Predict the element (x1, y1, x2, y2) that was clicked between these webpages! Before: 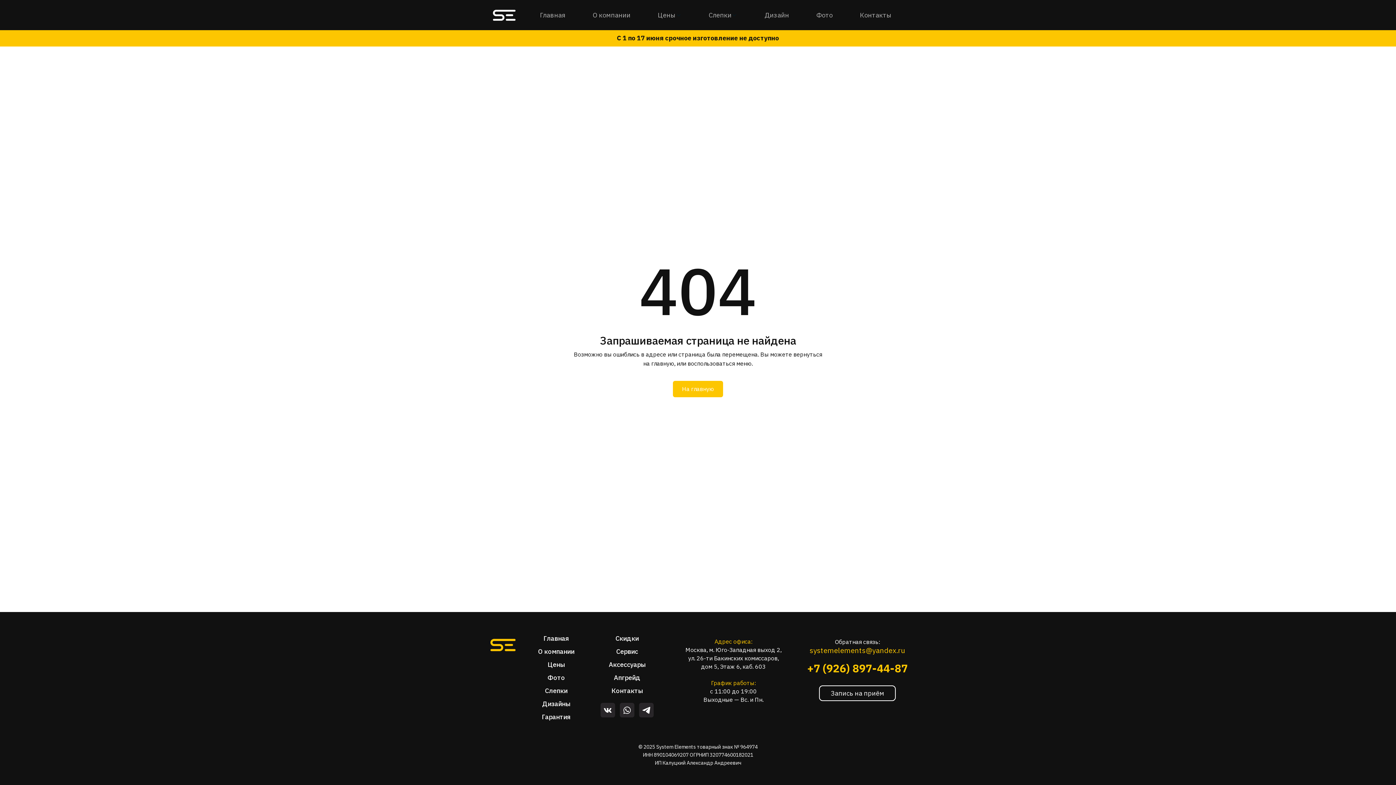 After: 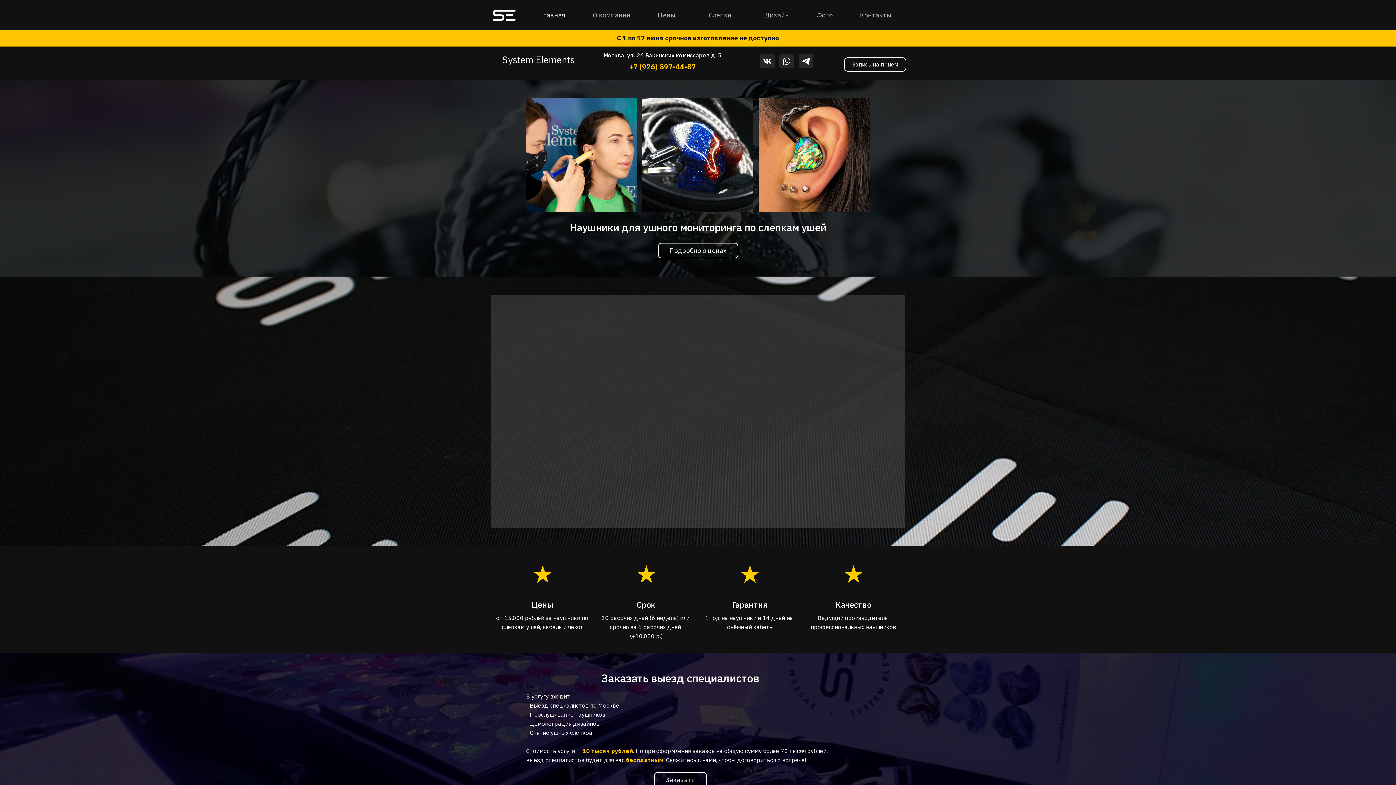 Action: label: На главную bbox: (673, 380, 723, 397)